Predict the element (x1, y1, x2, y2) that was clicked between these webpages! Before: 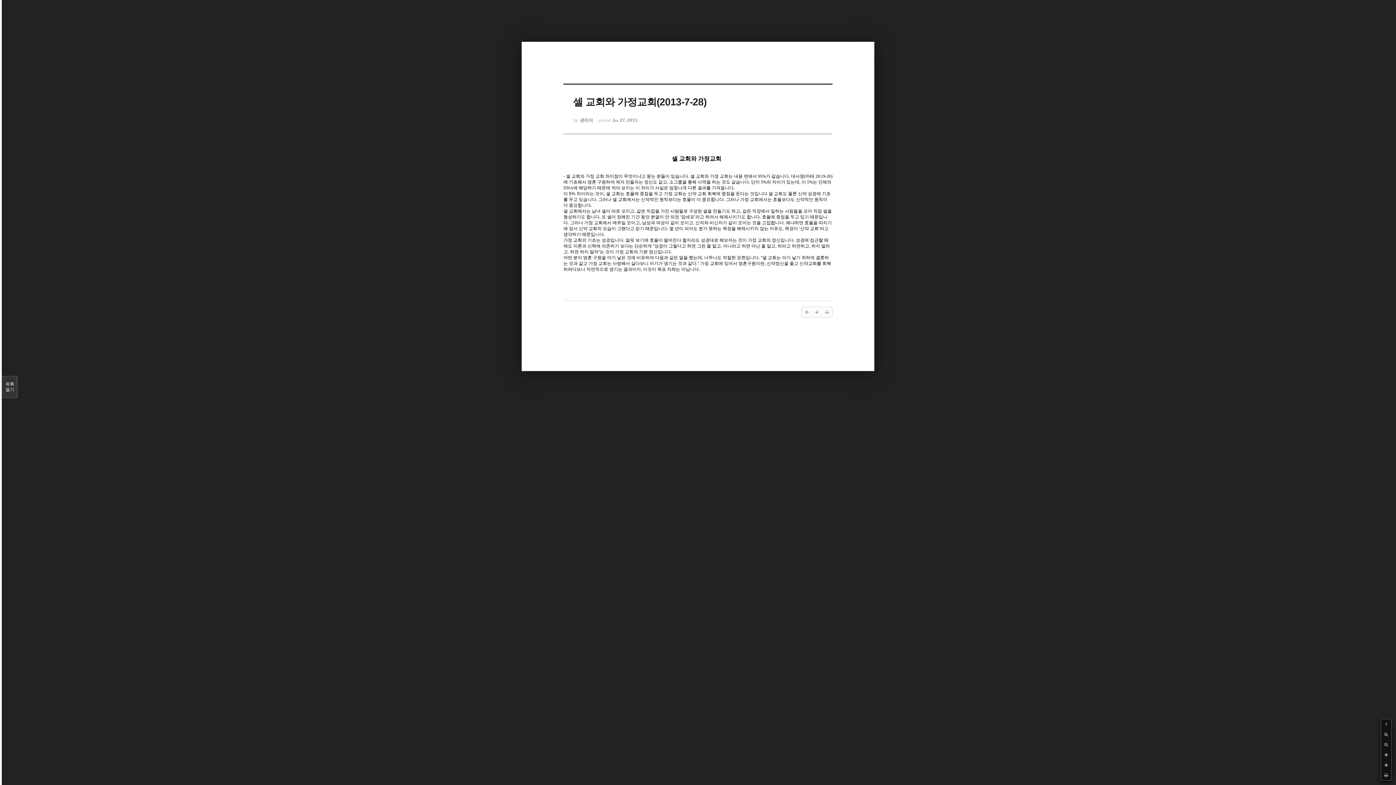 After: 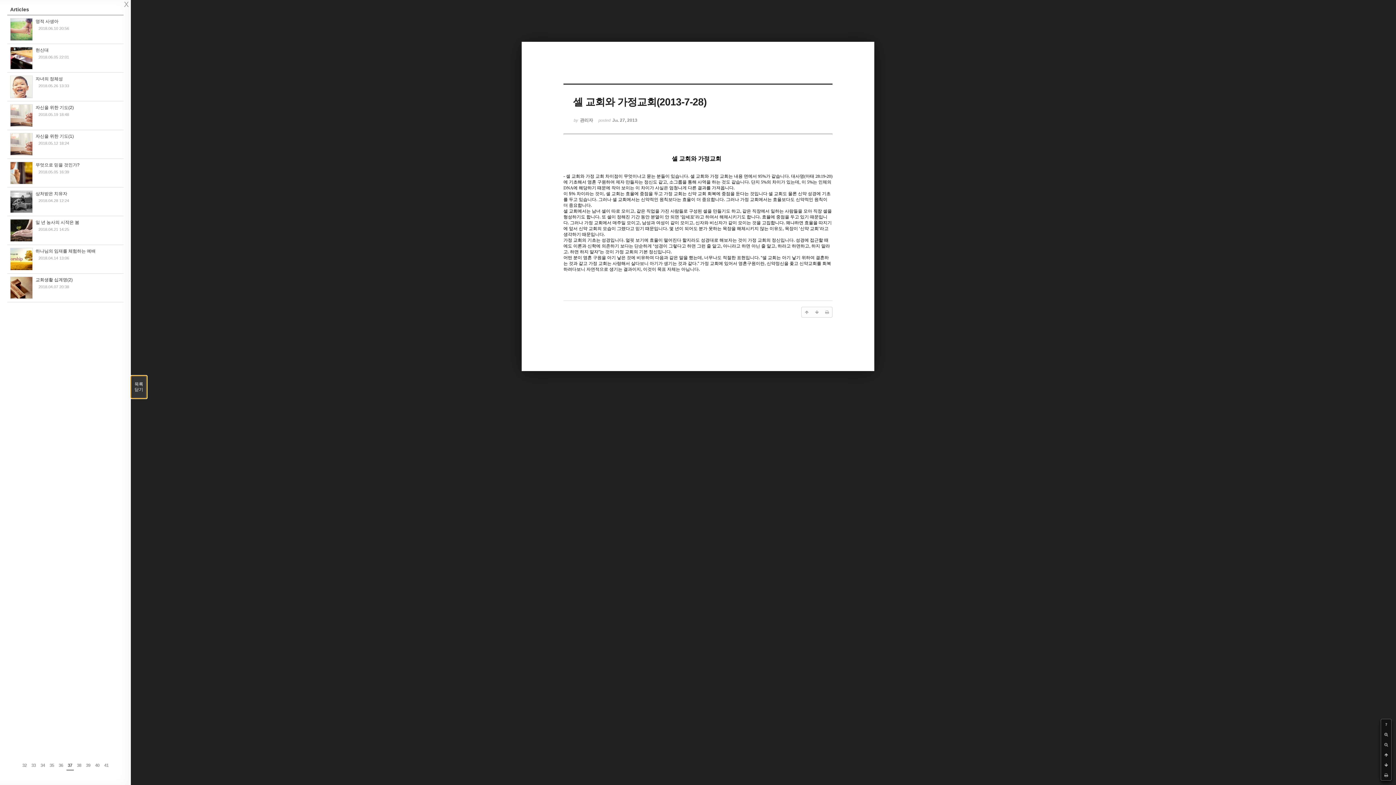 Action: label: 목록

열기 bbox: (1, 376, 17, 398)